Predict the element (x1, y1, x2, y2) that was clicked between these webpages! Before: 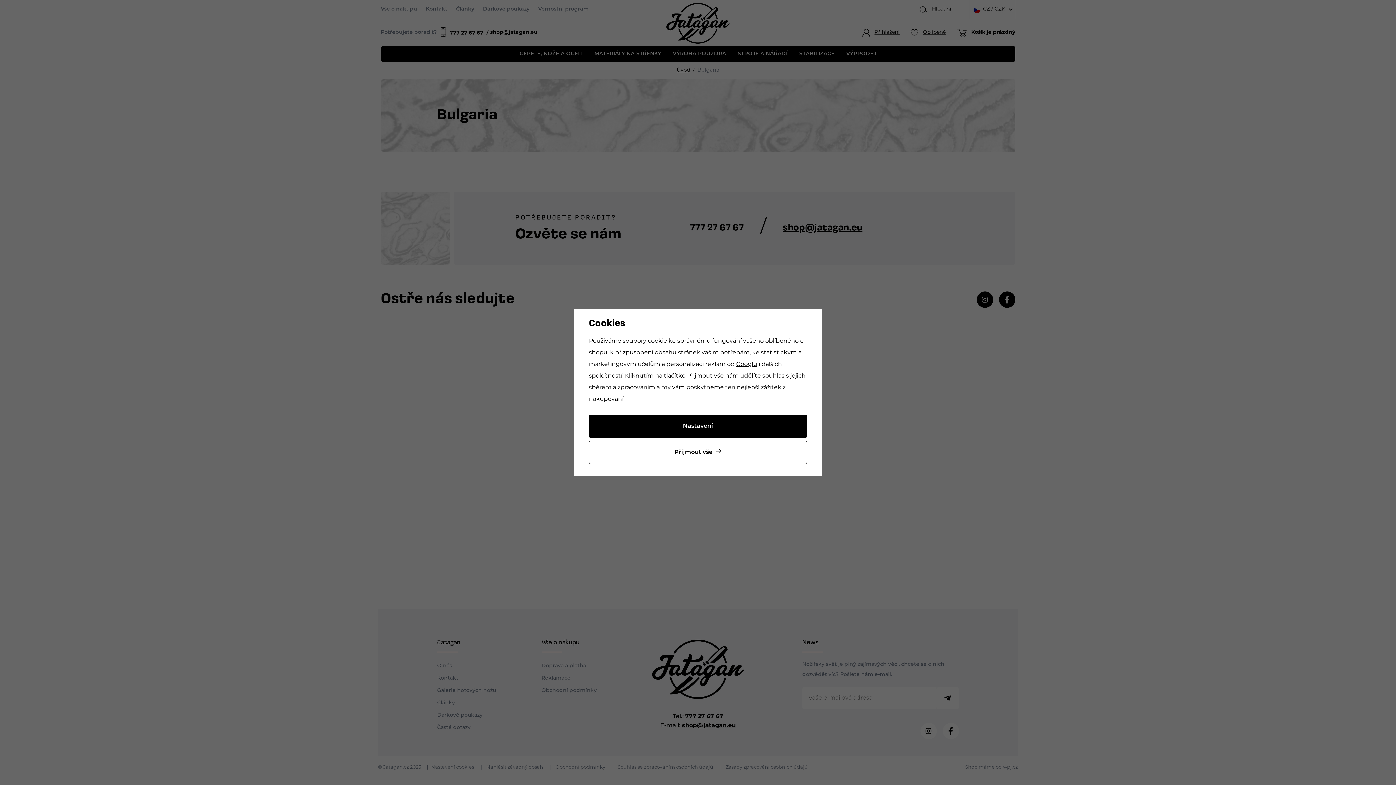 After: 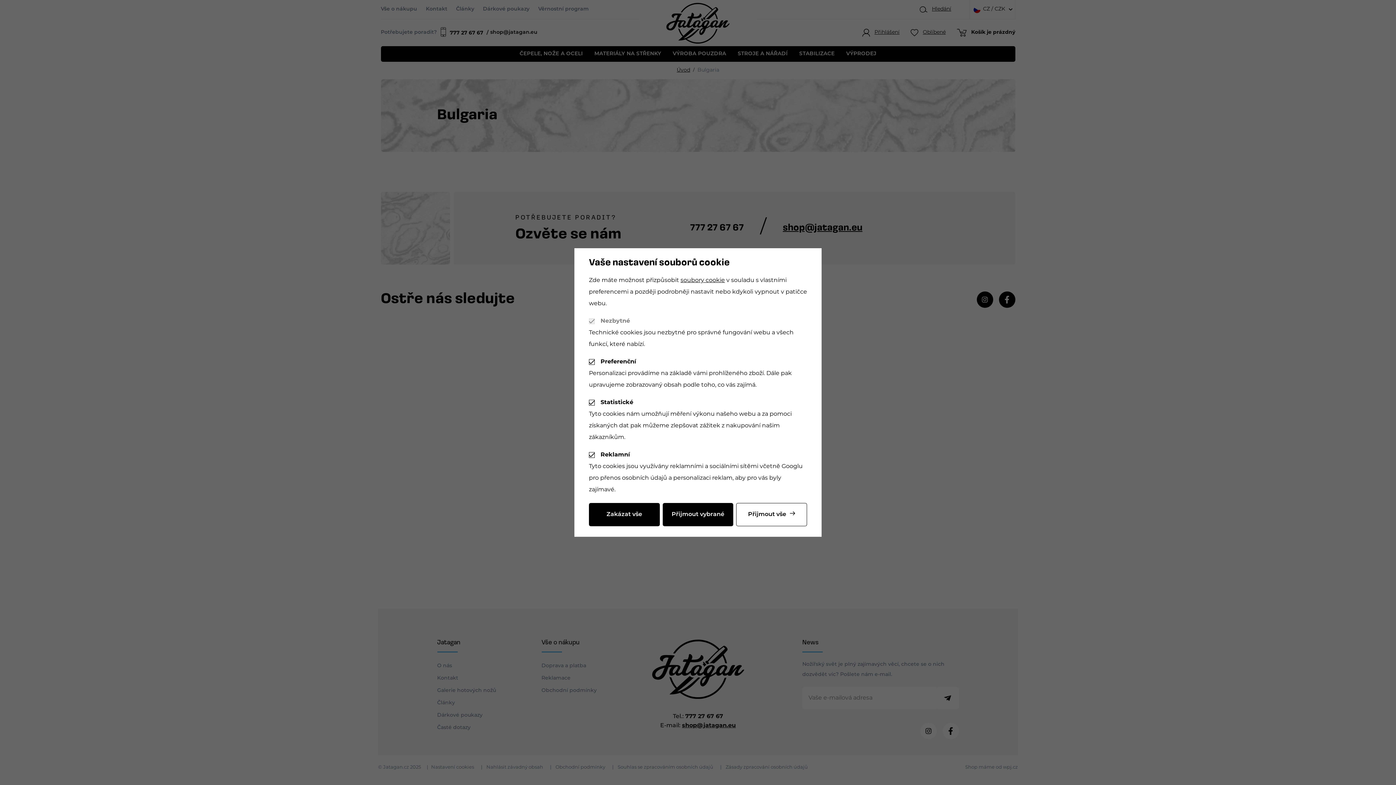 Action: bbox: (589, 414, 807, 438) label: Nastavení